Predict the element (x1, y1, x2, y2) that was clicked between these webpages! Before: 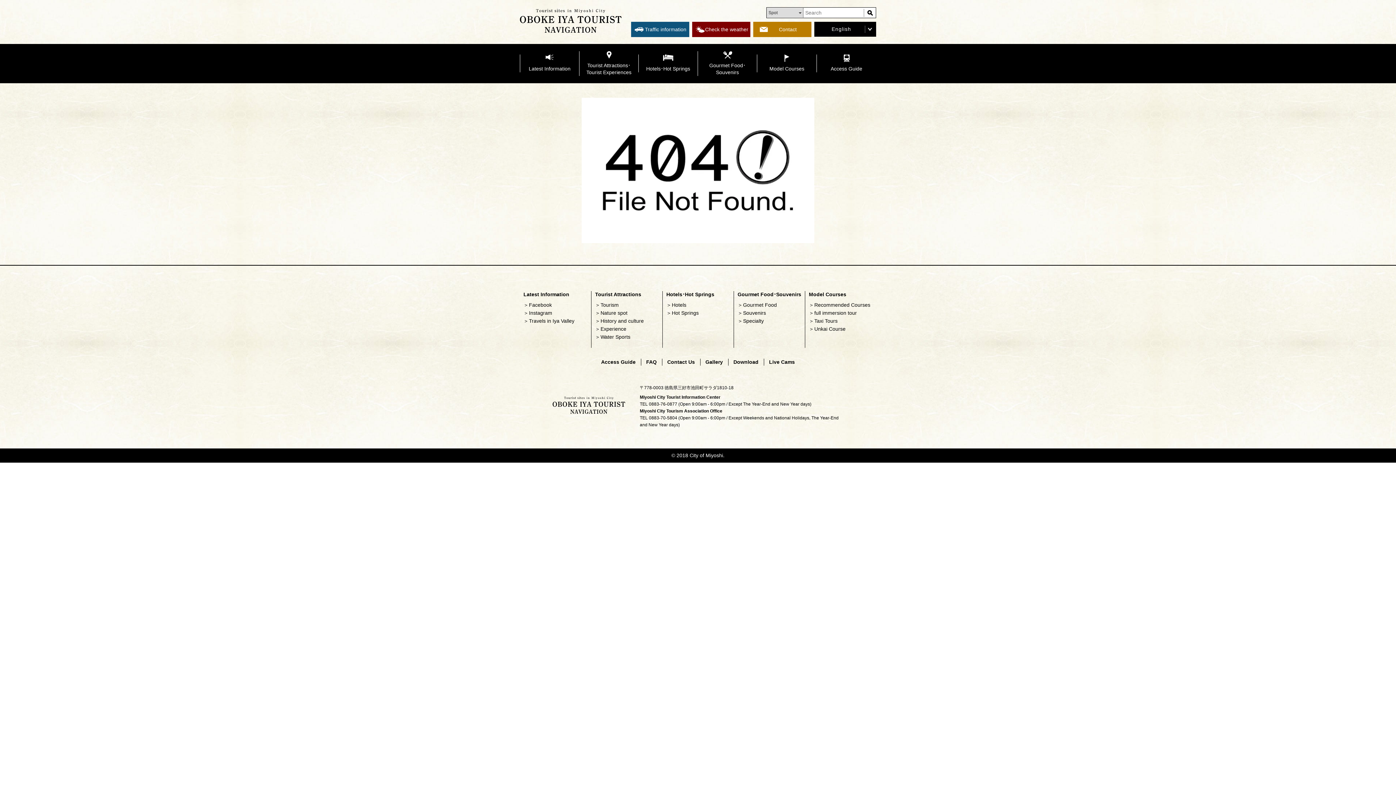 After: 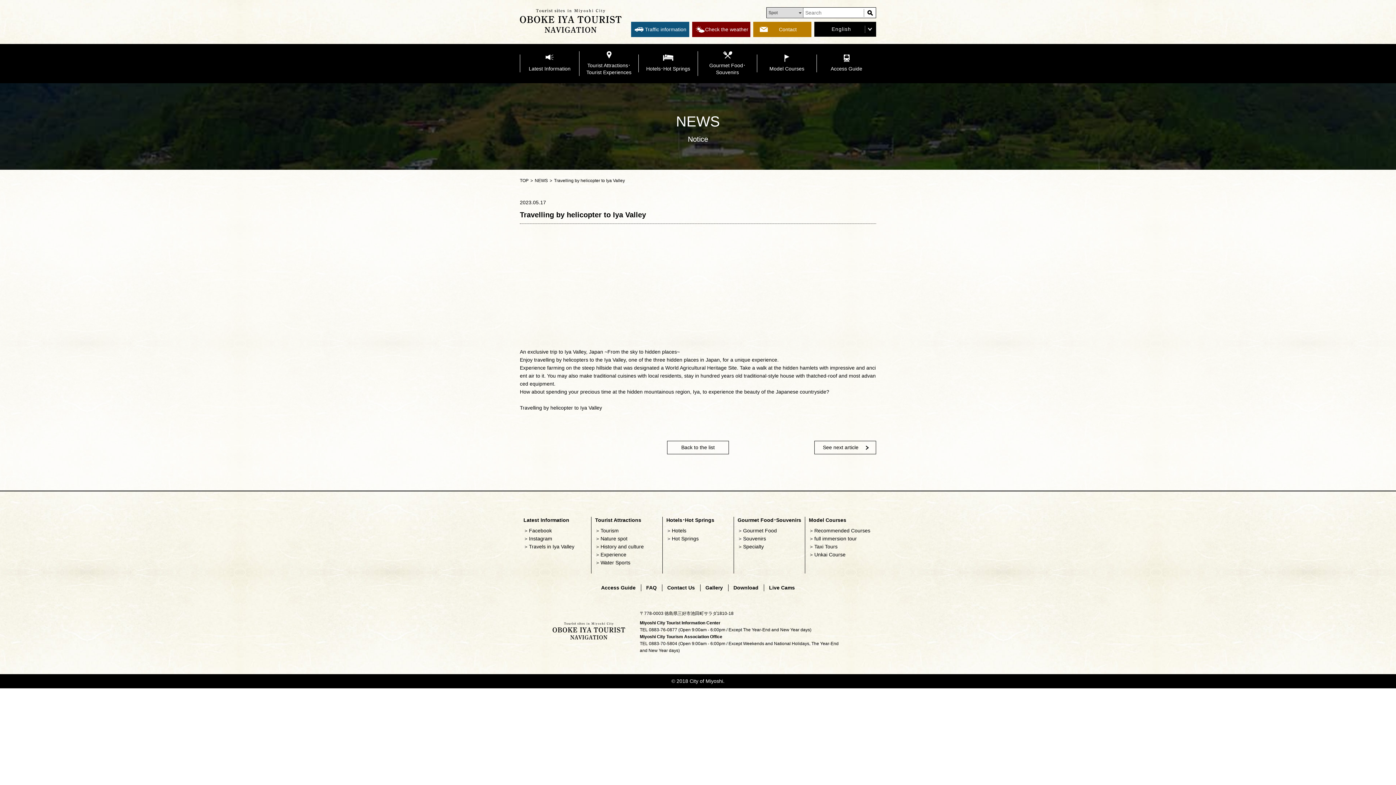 Action: label: Travels in Iya Valley bbox: (529, 318, 574, 324)